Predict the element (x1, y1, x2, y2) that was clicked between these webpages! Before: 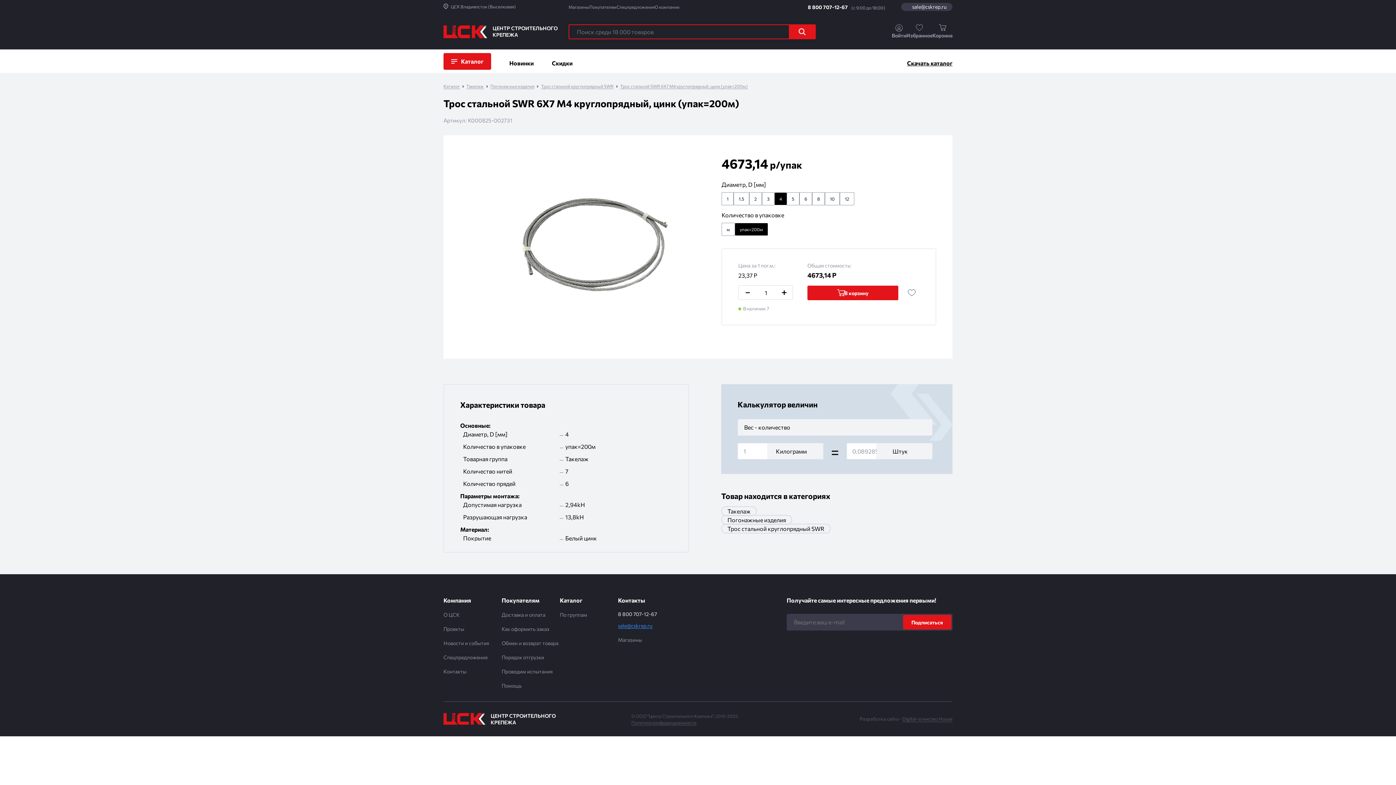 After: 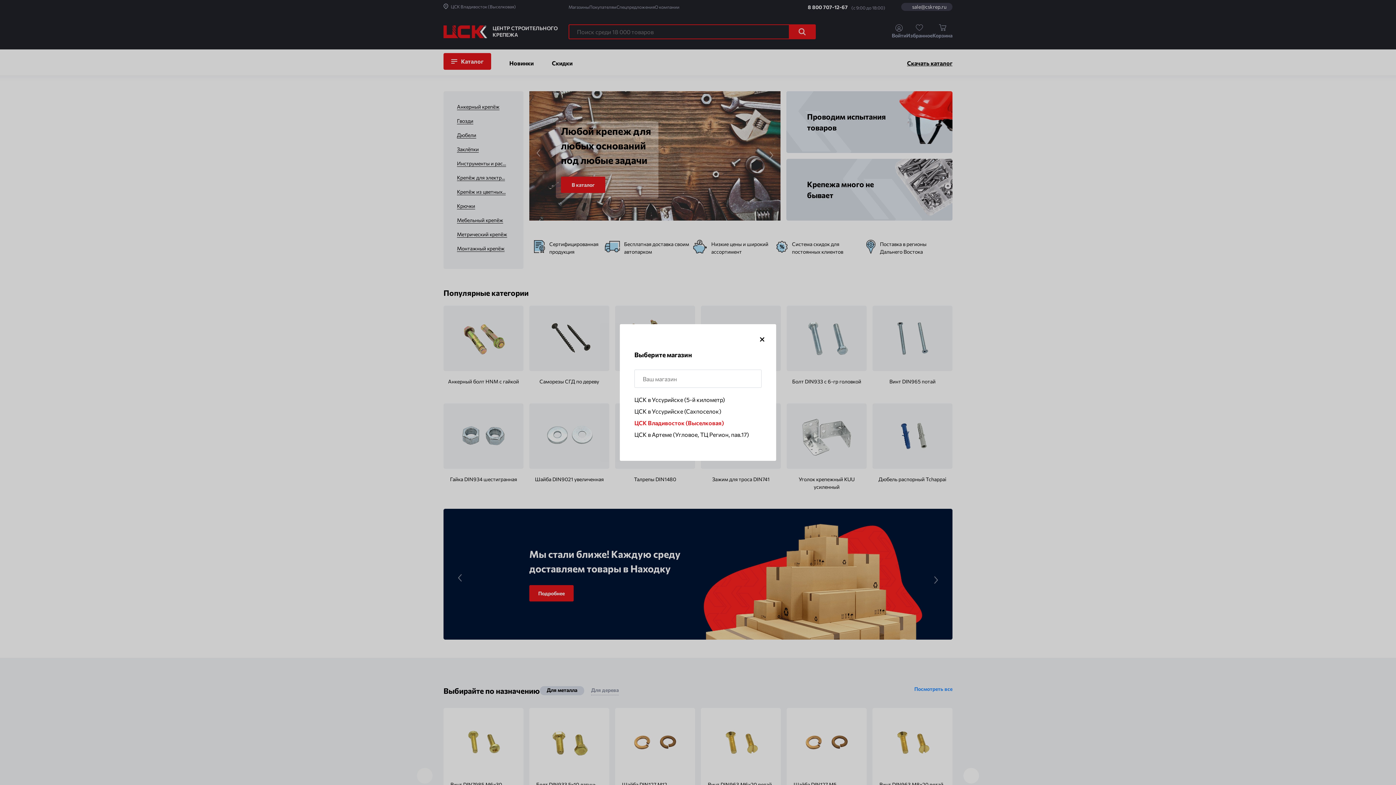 Action: bbox: (443, 25, 568, 38) label: ЦЕНТР СТРОИТЕЛЬНОГО КРЕПЕЖА